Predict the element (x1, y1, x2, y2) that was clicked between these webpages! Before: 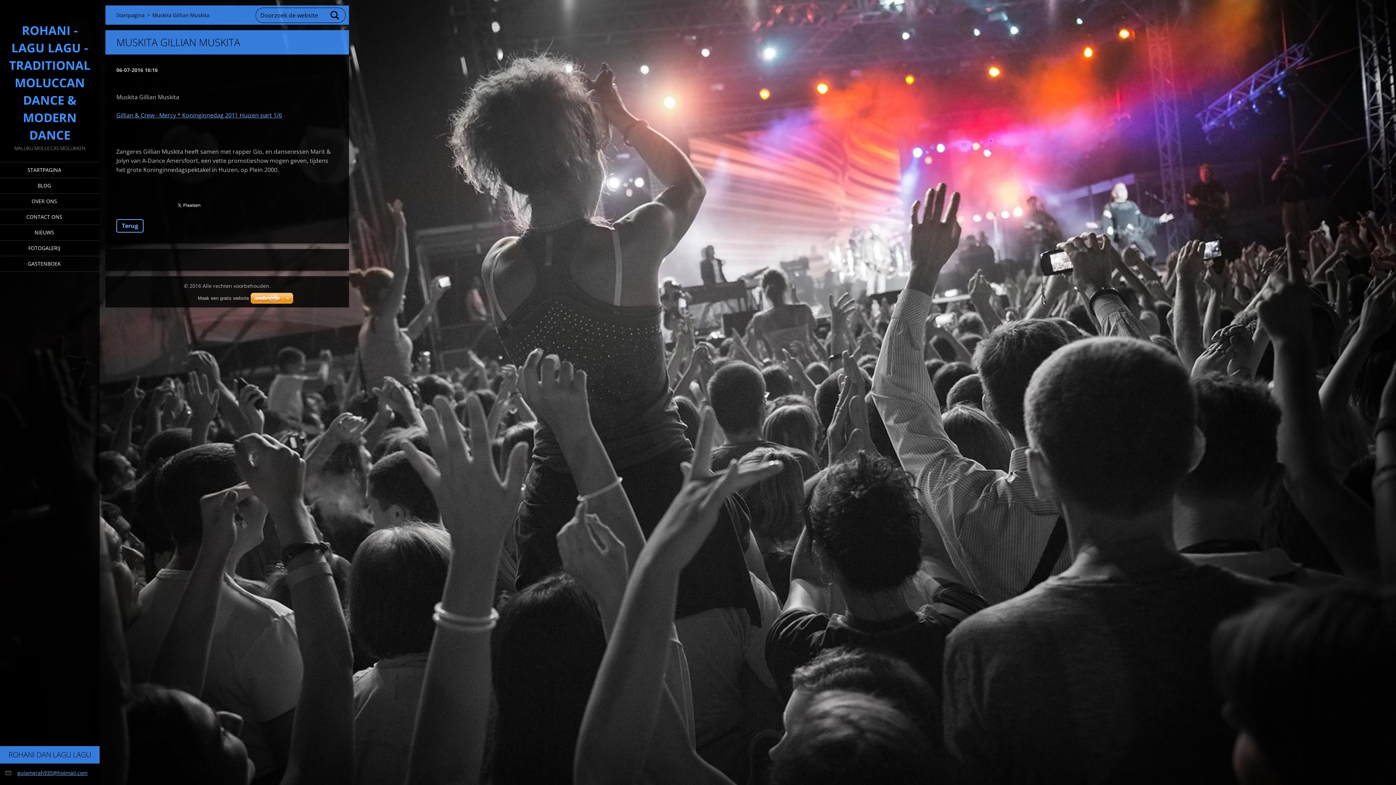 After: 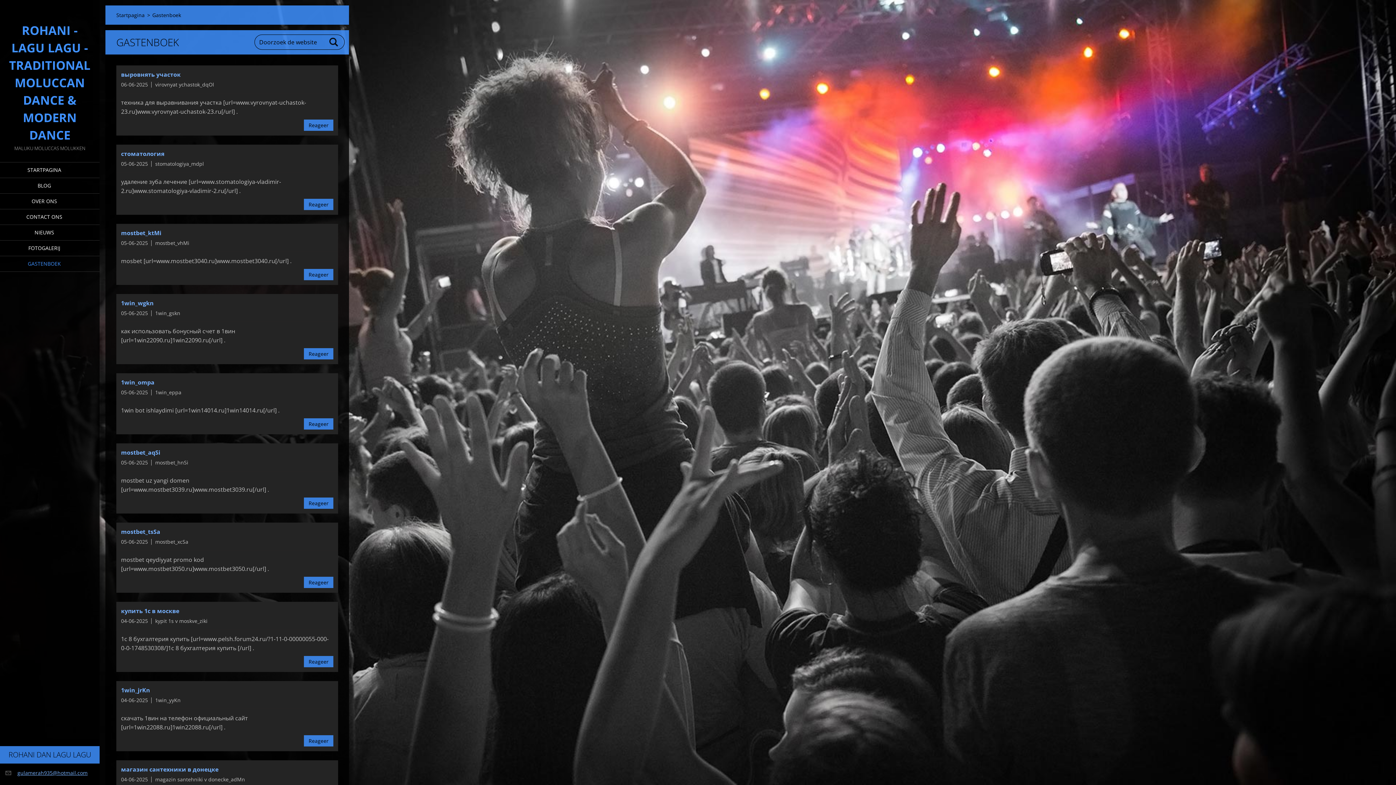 Action: bbox: (0, 256, 99, 272) label: GASTENBOEK